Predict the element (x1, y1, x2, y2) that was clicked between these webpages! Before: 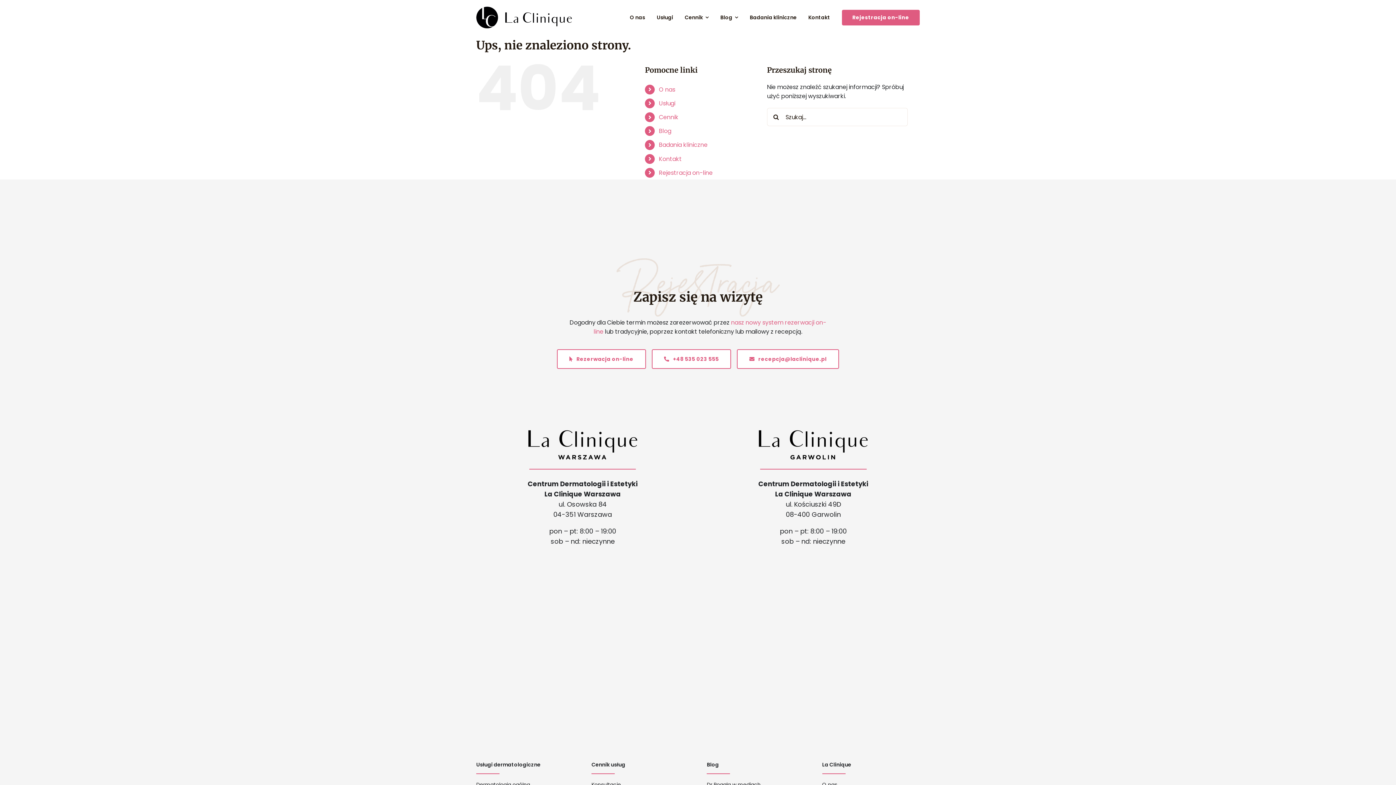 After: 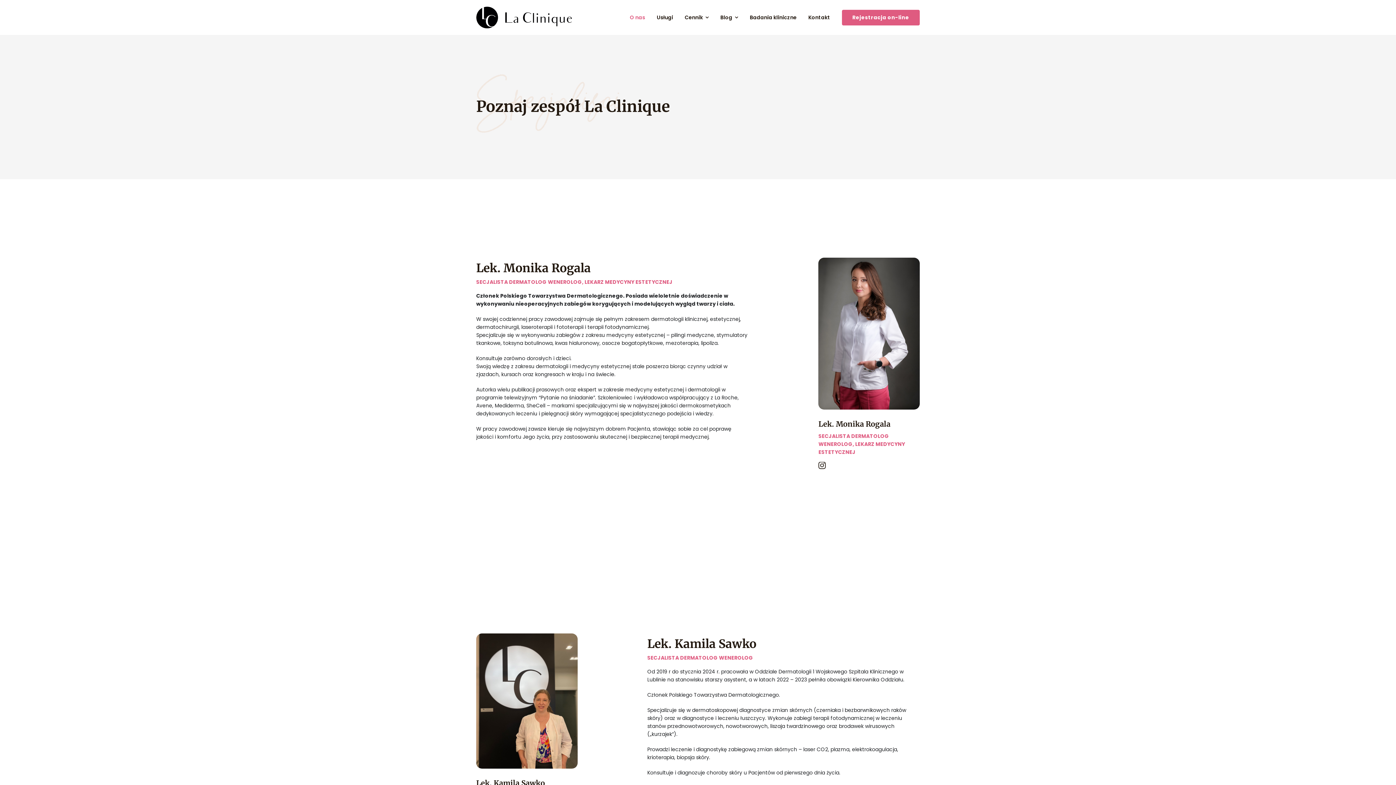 Action: label: O nas bbox: (659, 85, 675, 93)